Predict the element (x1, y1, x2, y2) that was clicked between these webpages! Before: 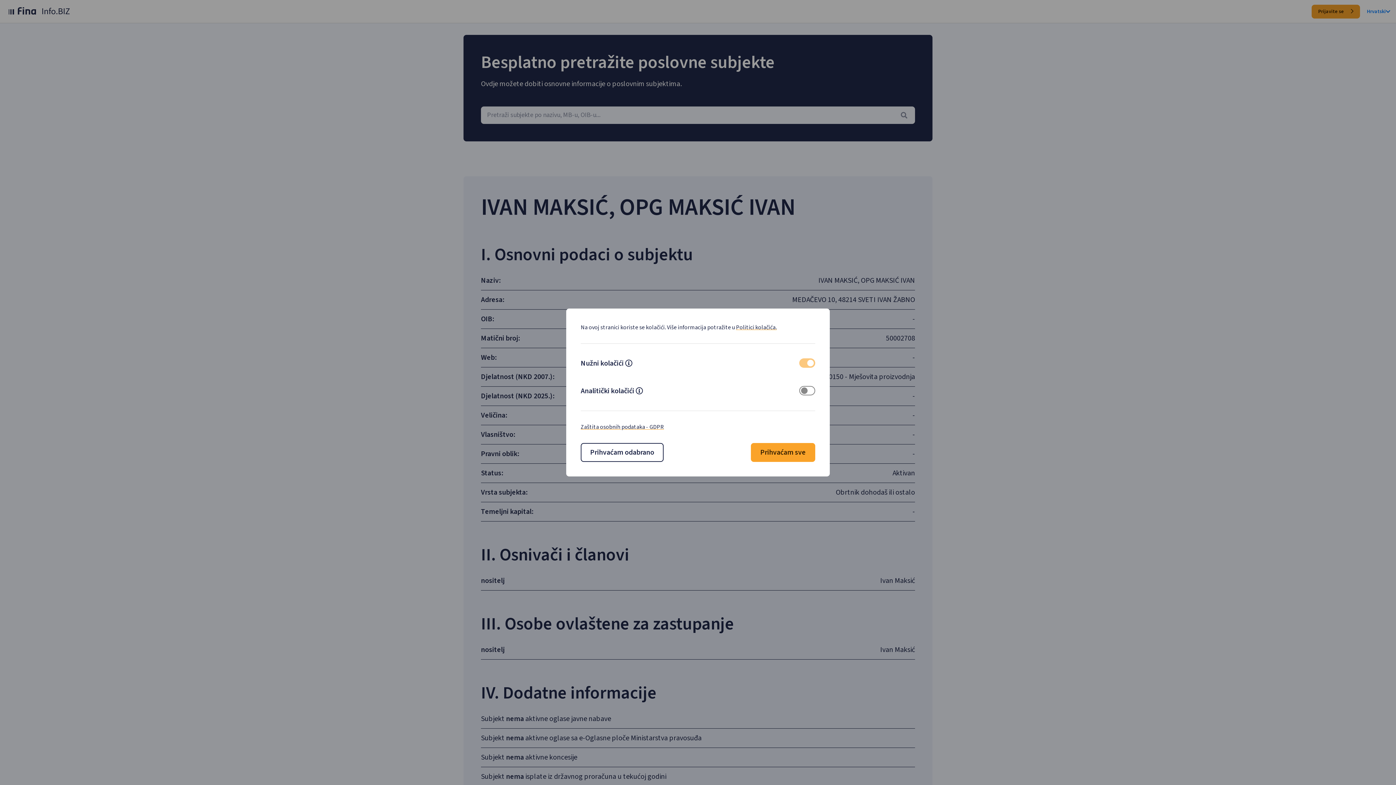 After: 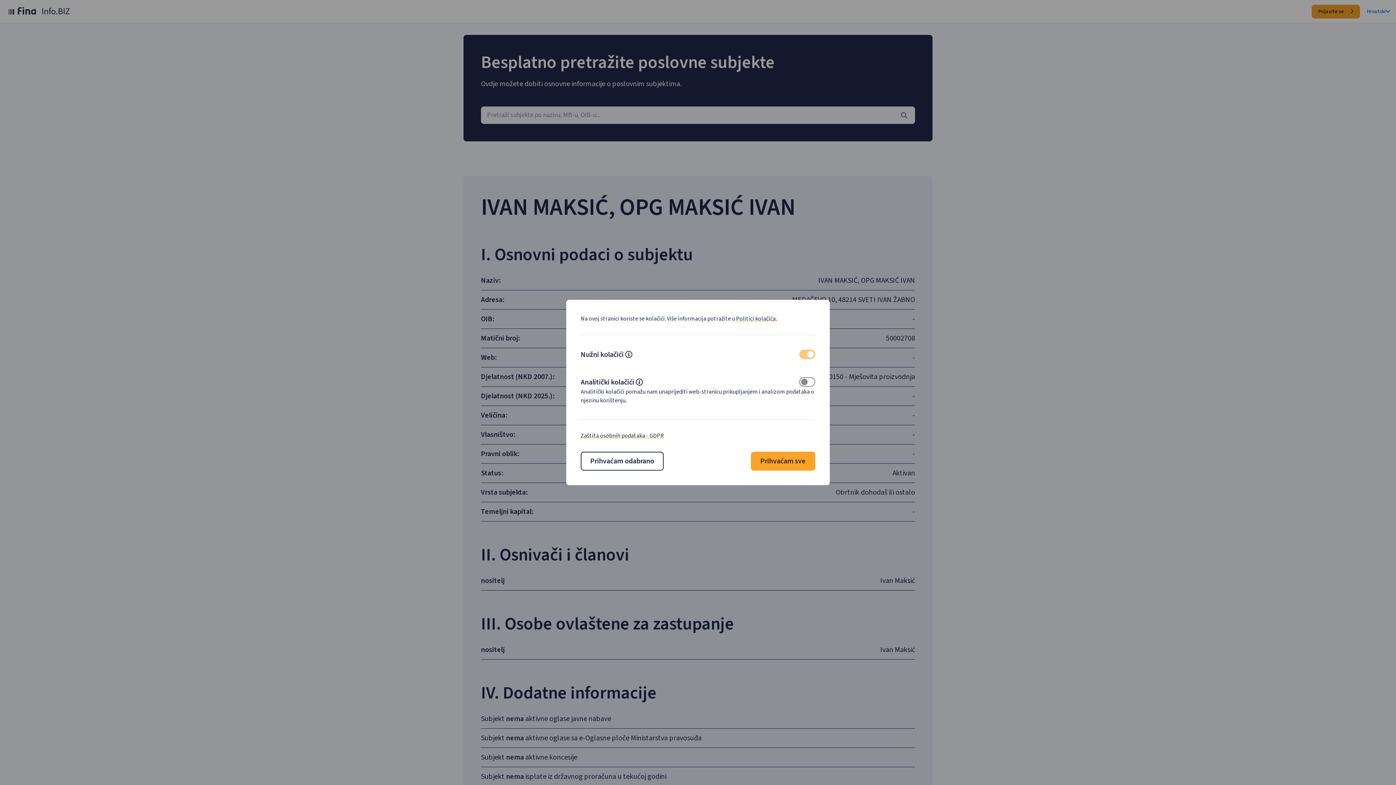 Action: label: Analytics cokies descripton bbox: (635, 387, 643, 396)